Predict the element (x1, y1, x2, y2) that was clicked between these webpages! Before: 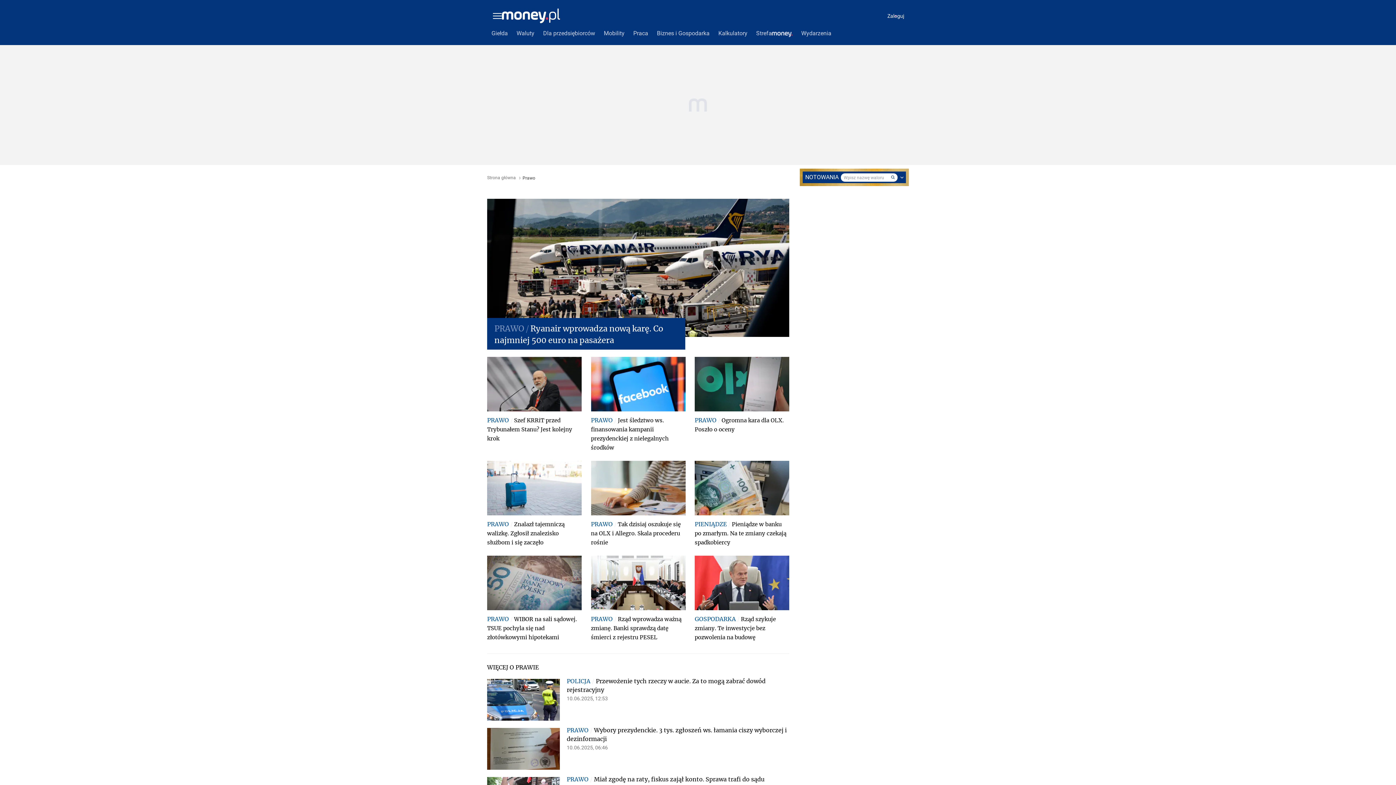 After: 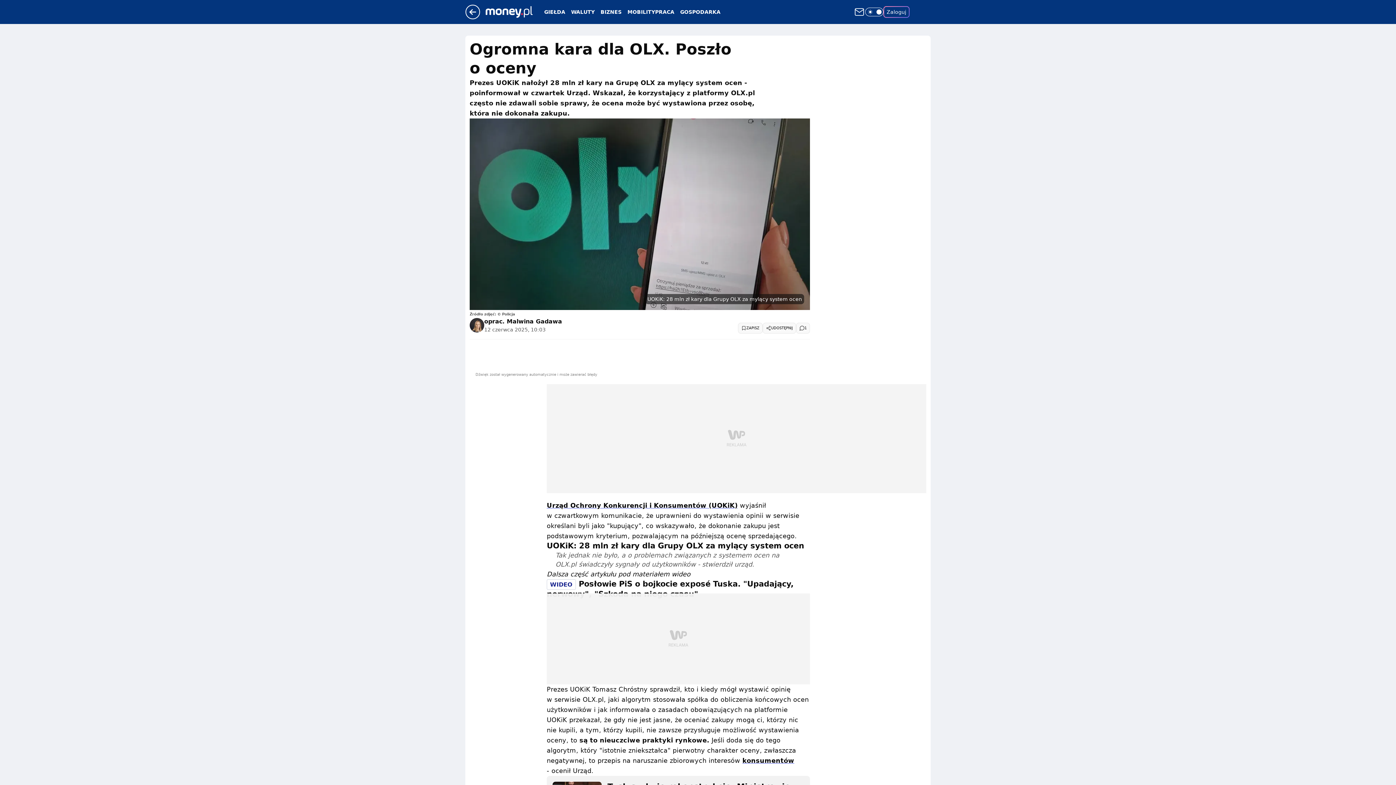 Action: bbox: (694, 357, 789, 411)